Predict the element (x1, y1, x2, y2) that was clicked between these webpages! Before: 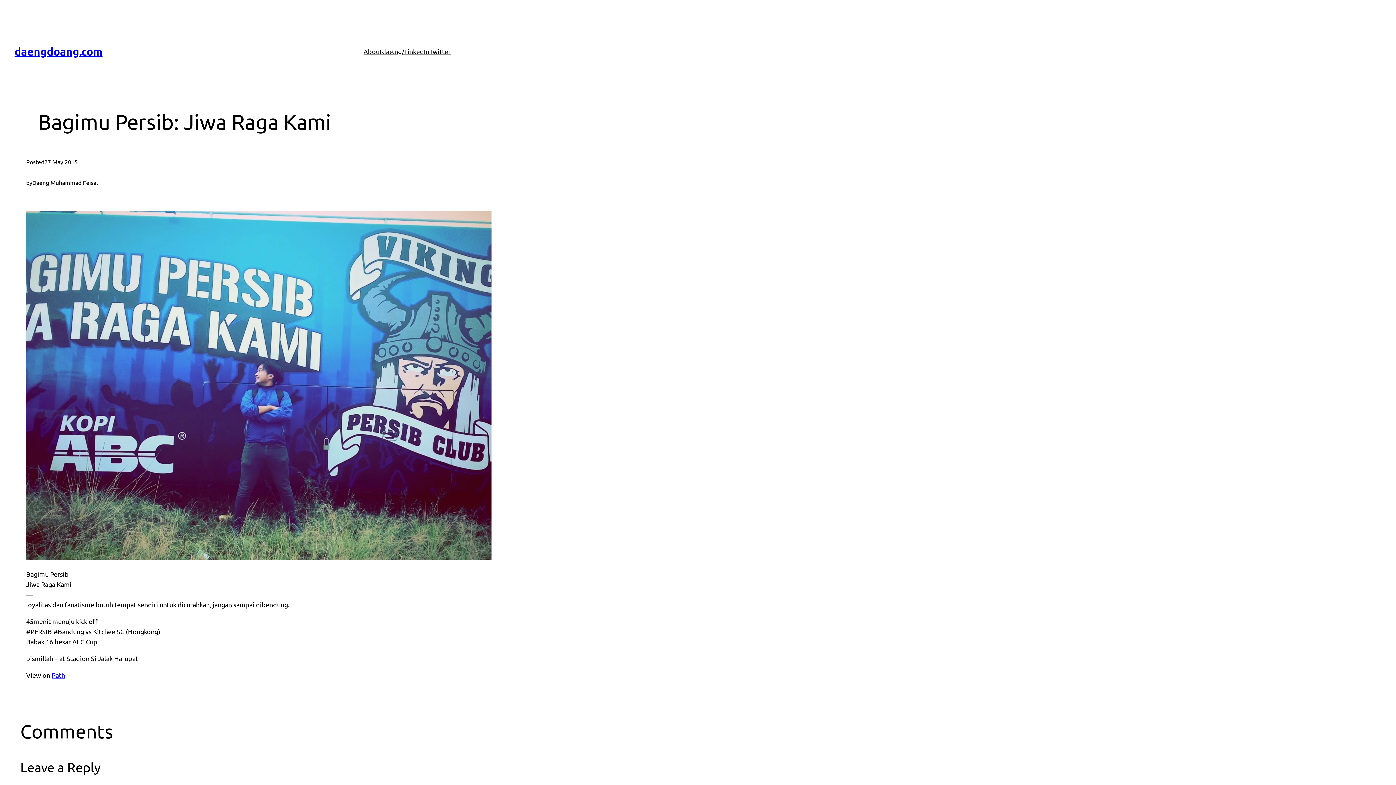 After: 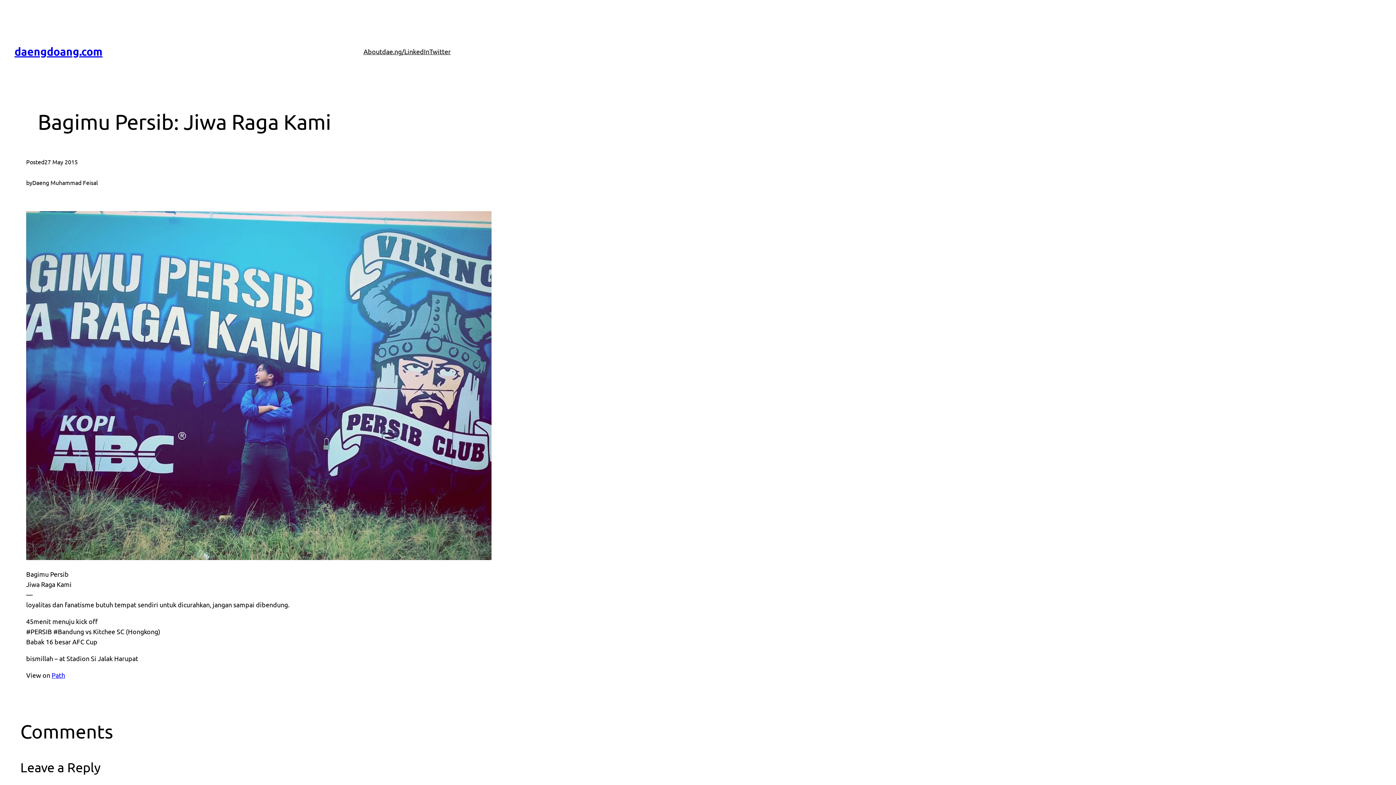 Action: bbox: (382, 46, 404, 56) label: dae.ng/